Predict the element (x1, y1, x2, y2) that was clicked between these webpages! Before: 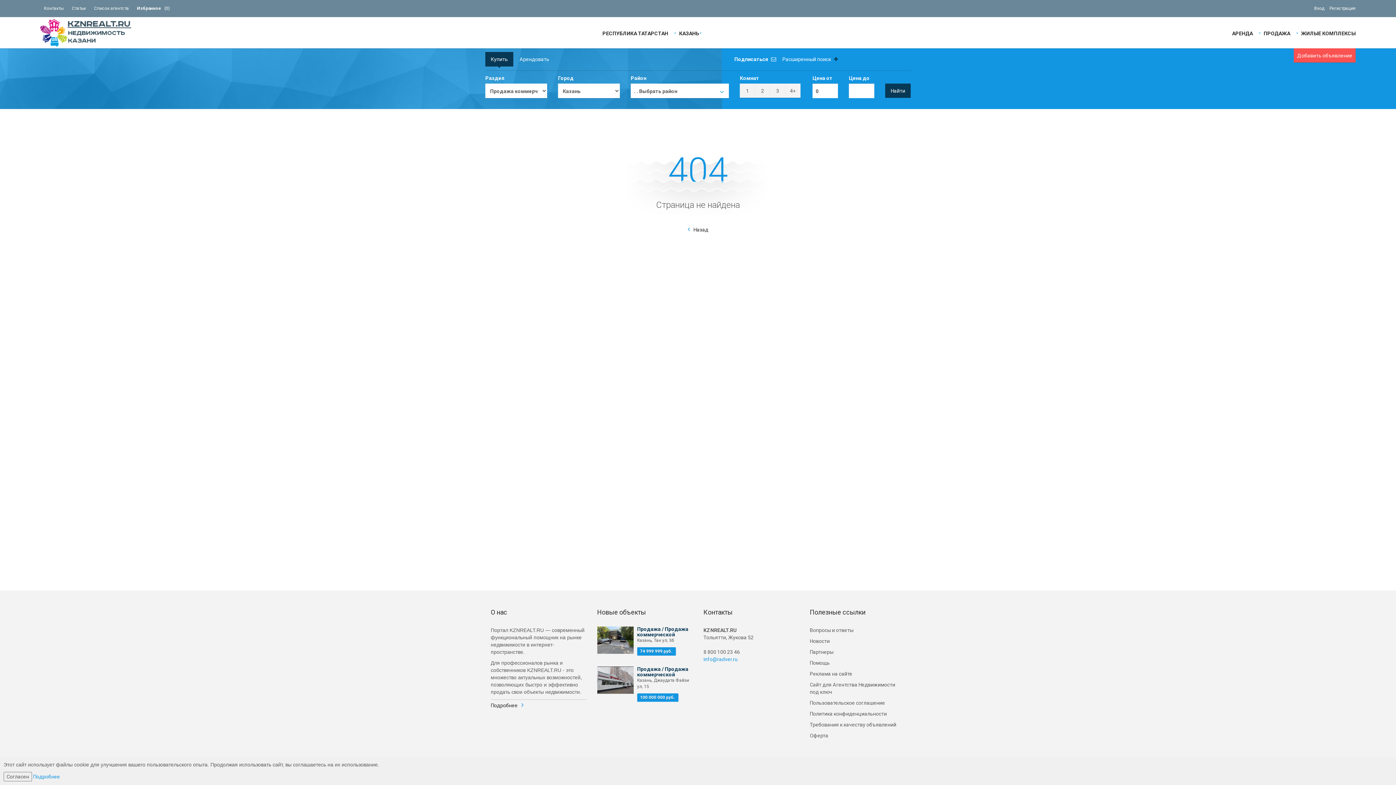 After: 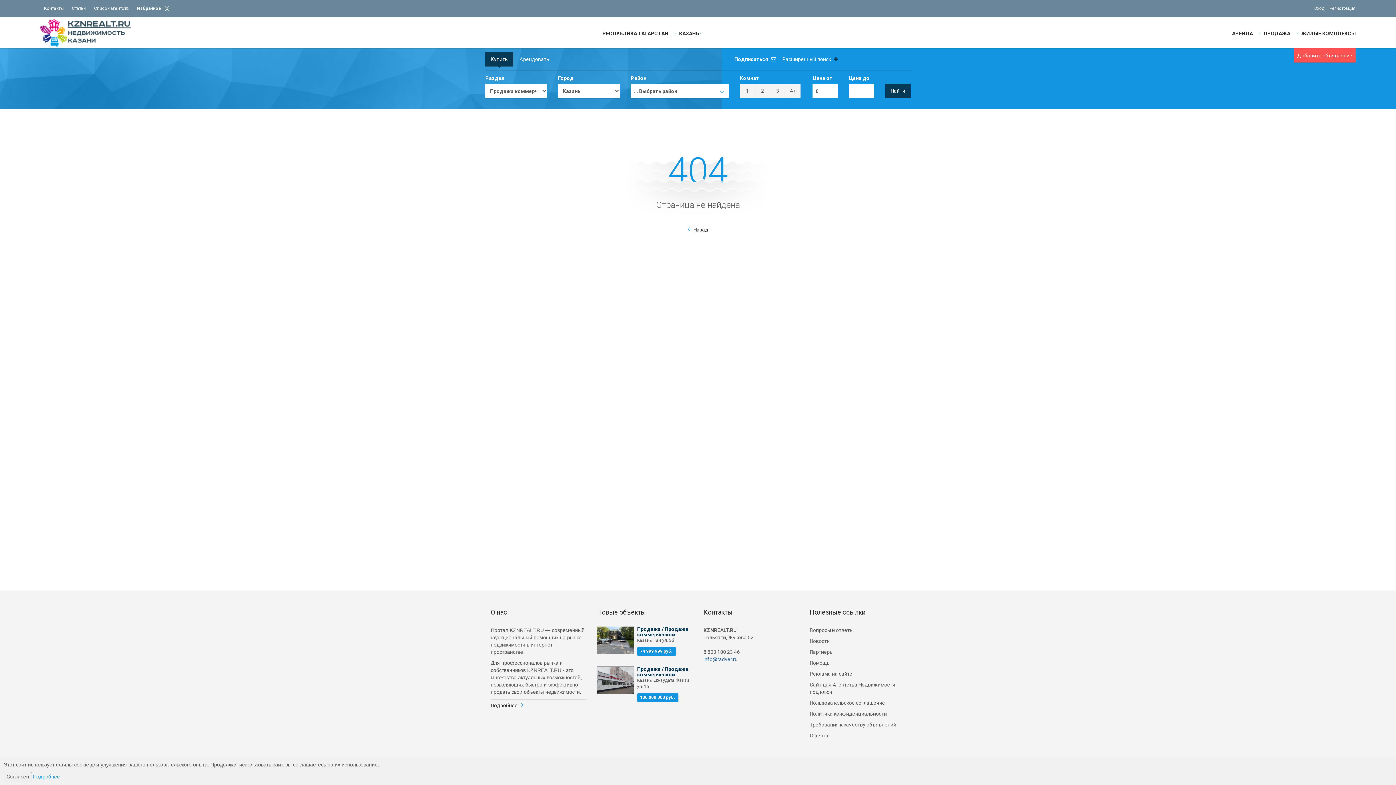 Action: bbox: (703, 656, 737, 662) label: info@radver.ru